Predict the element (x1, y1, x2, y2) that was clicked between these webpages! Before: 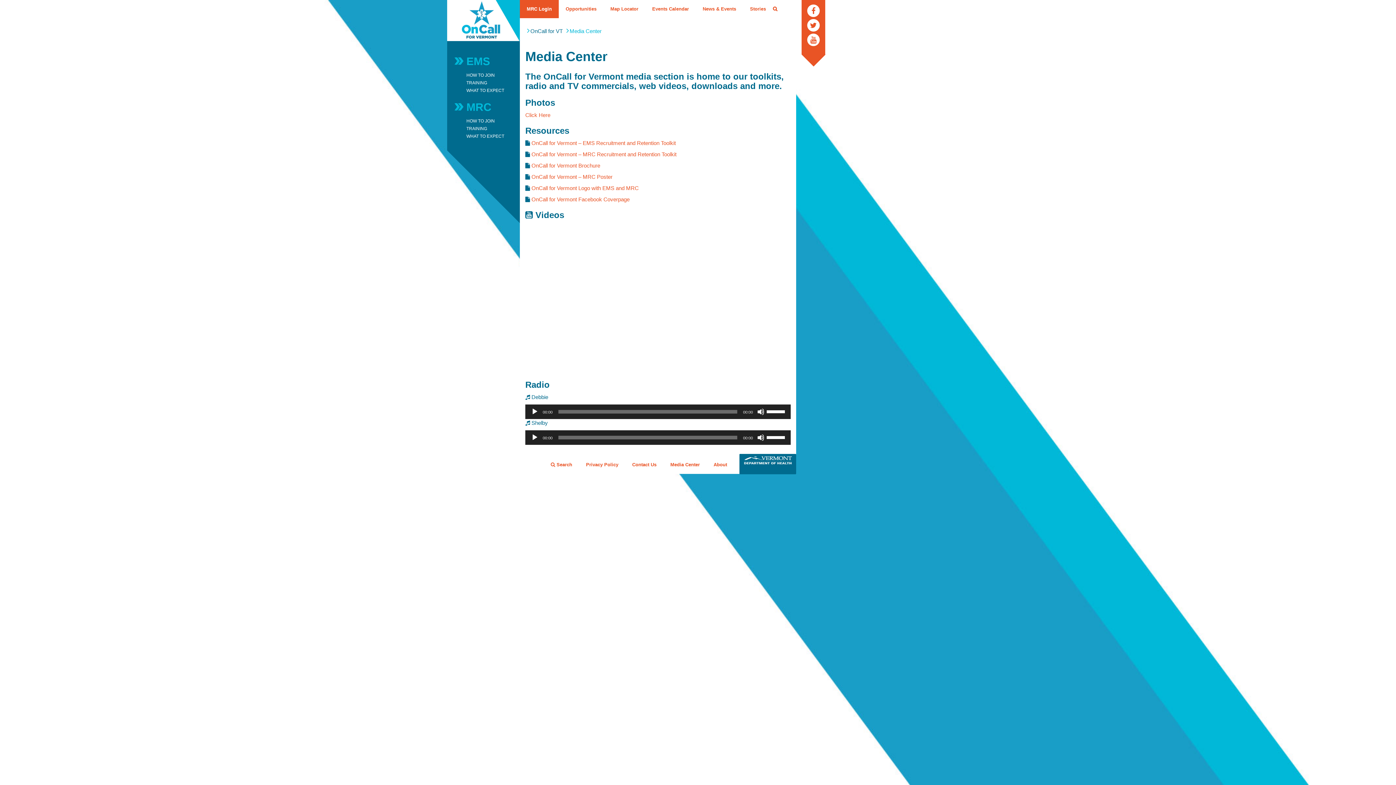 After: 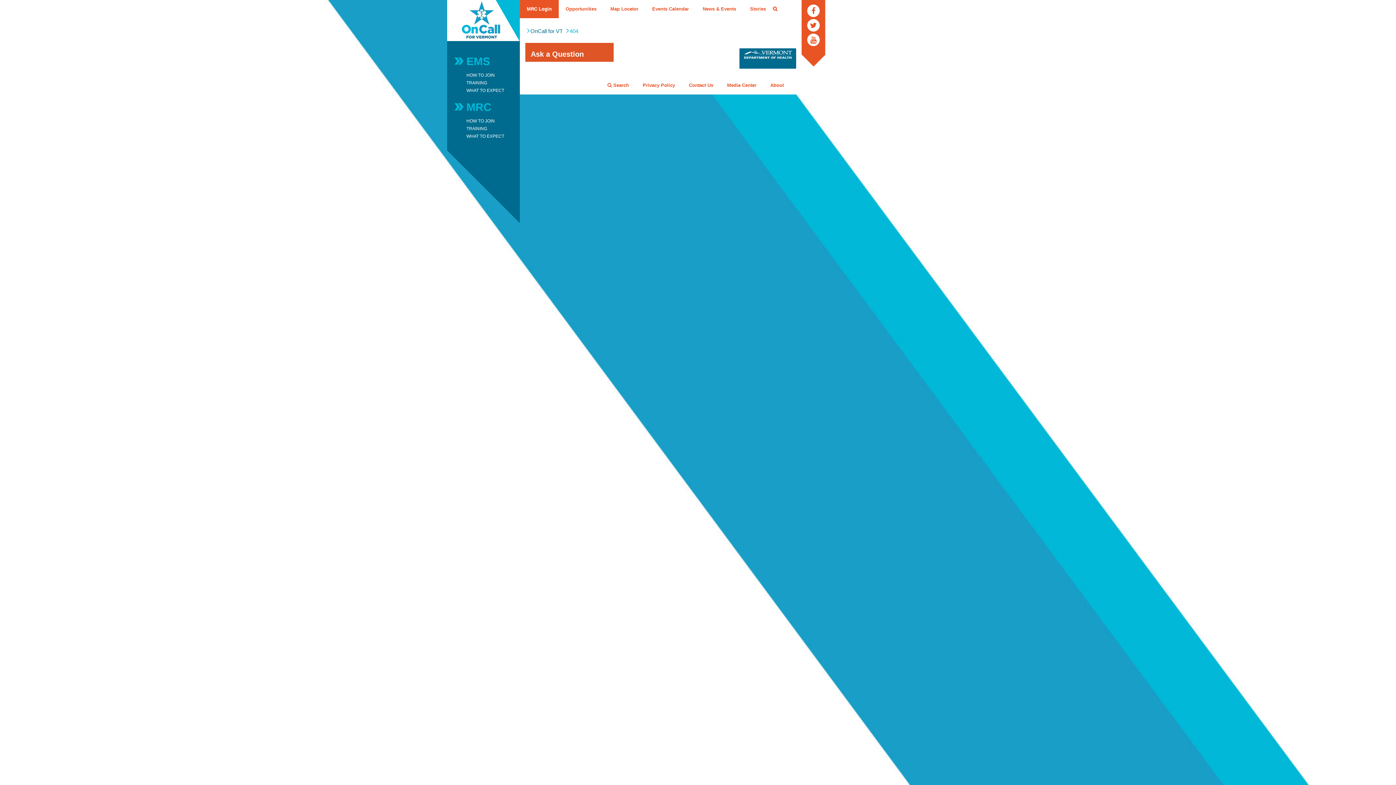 Action: label: Events Calendar bbox: (645, 0, 696, 18)